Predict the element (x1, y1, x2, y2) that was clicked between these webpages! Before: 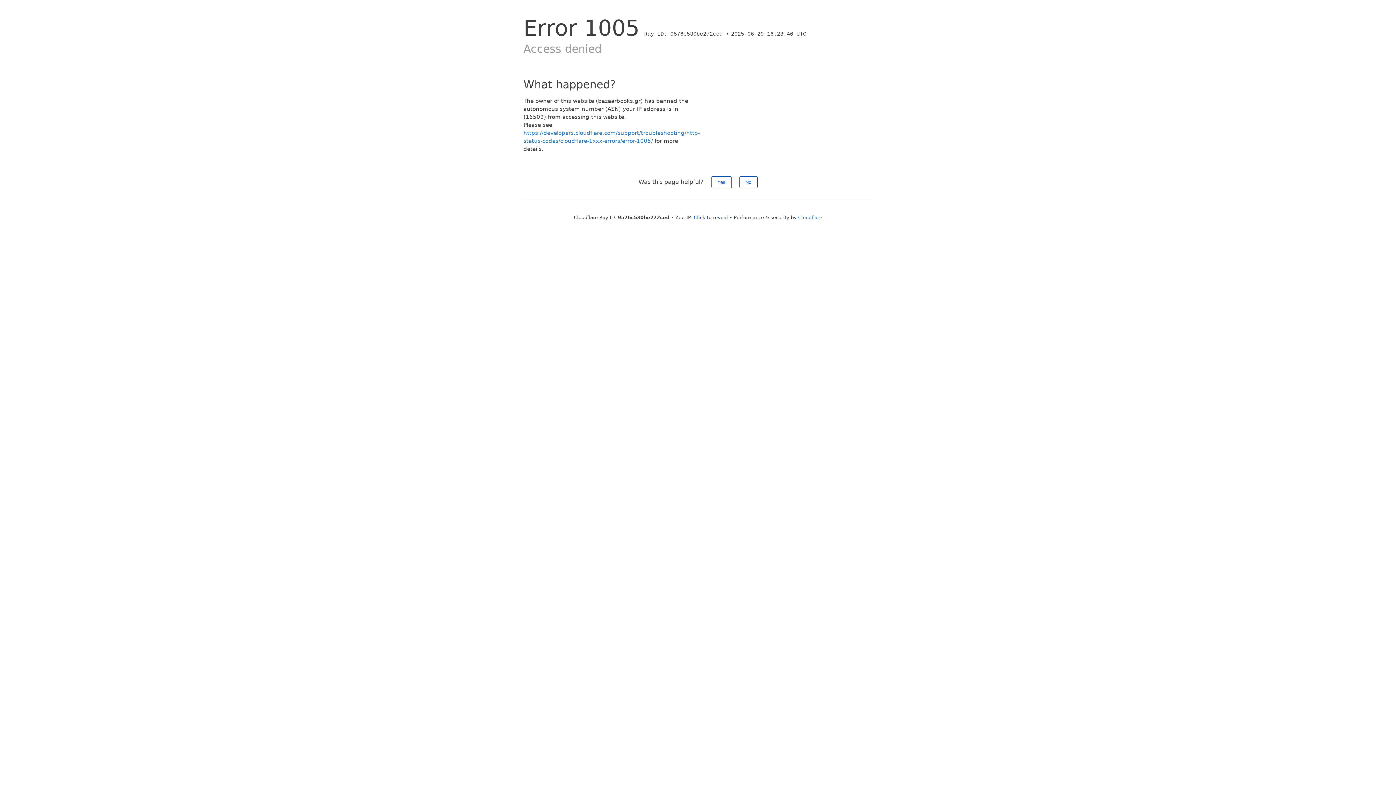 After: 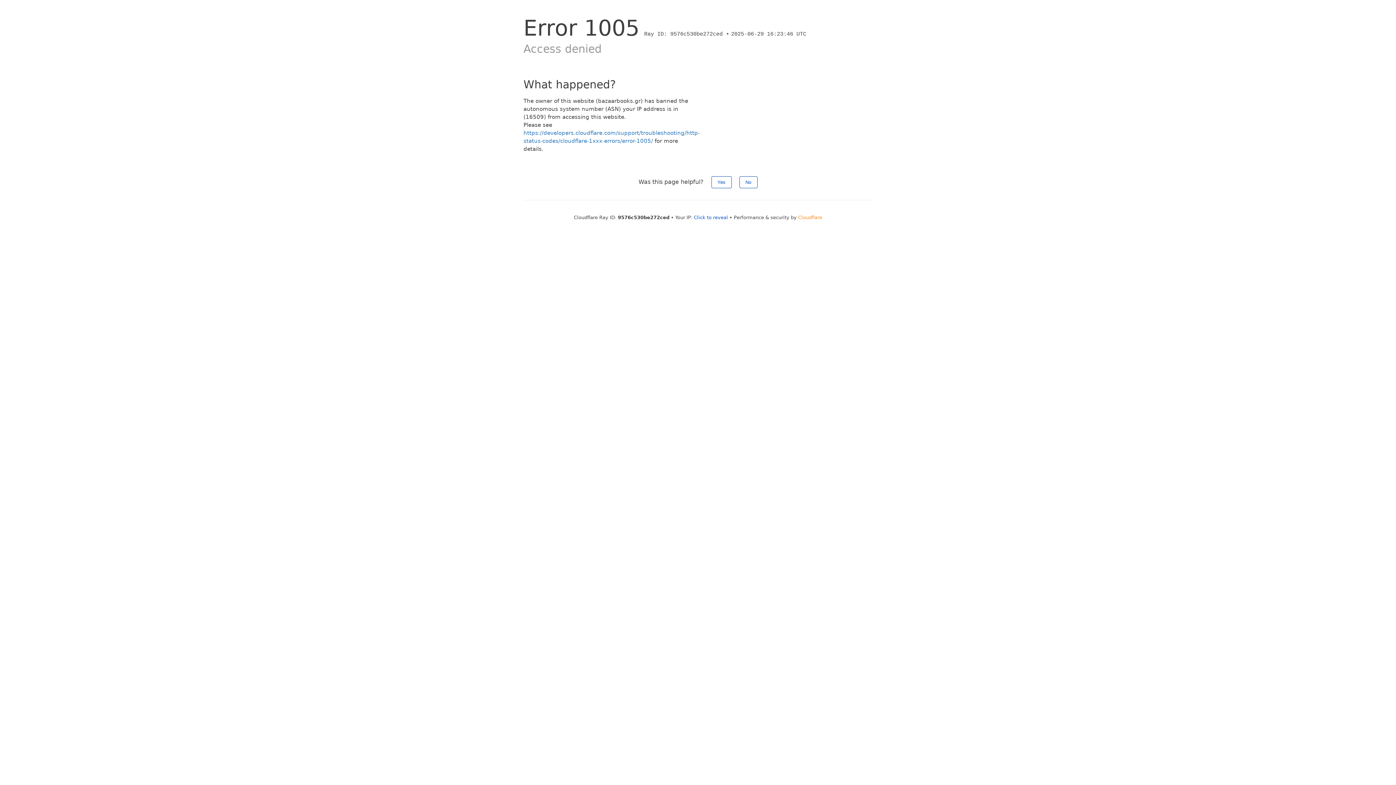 Action: label: Cloudflare bbox: (798, 214, 822, 220)